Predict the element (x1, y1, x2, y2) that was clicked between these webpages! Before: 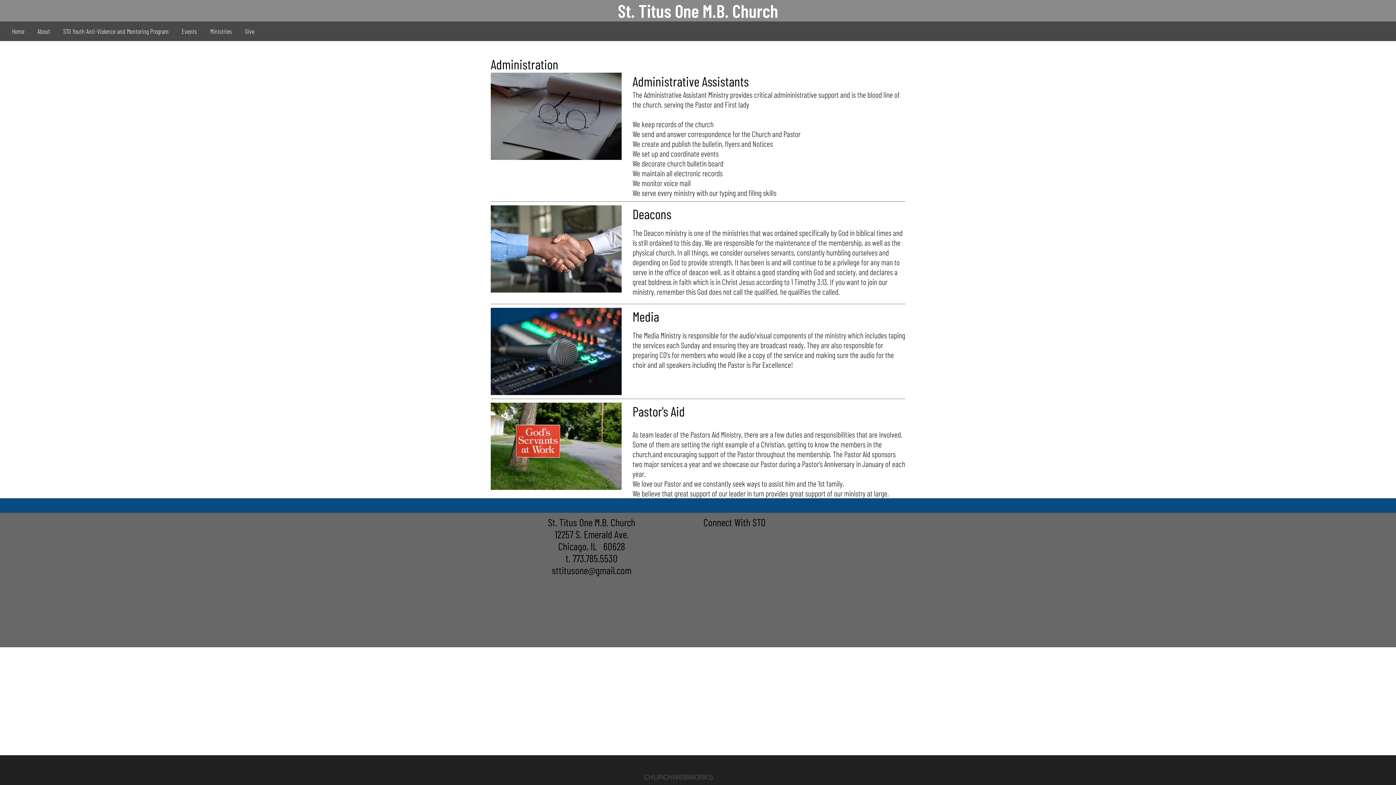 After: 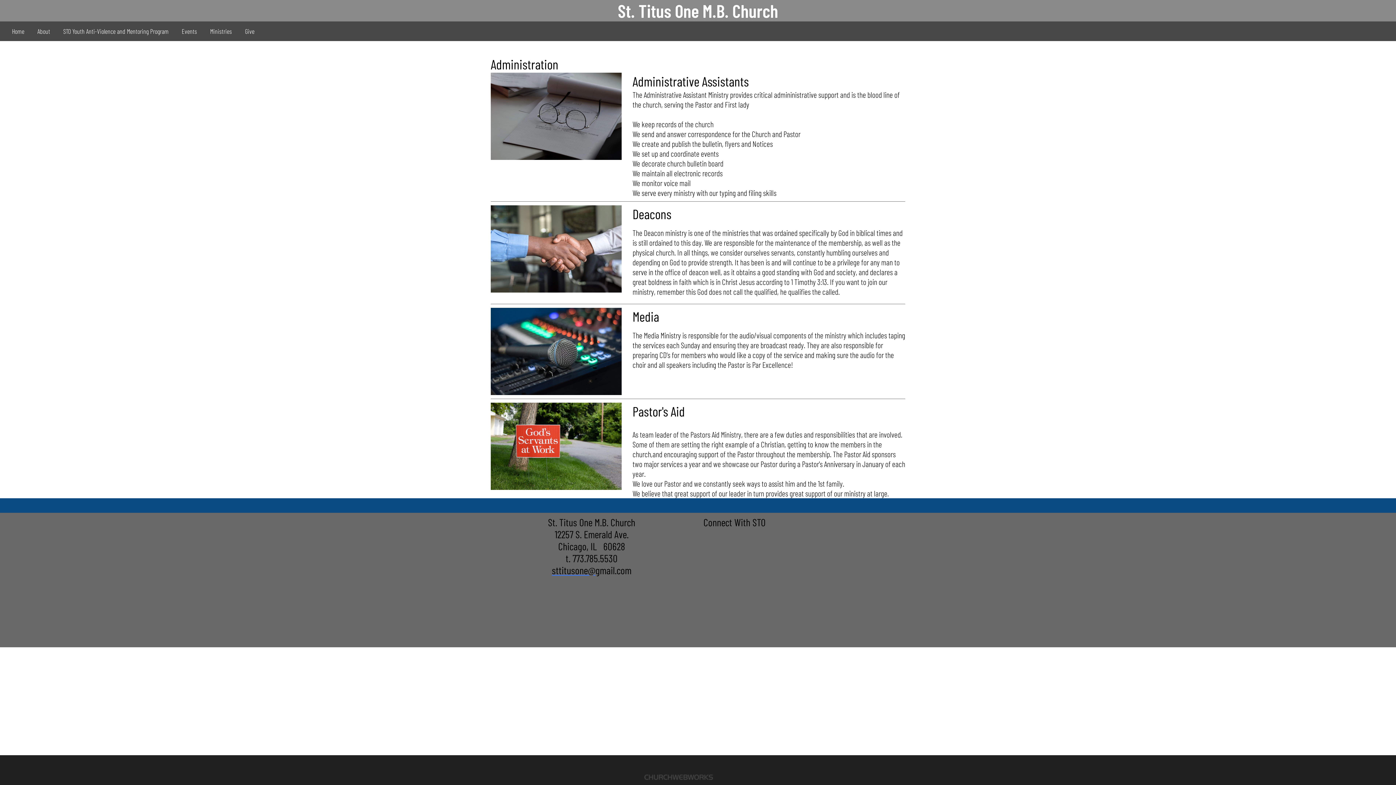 Action: bbox: (552, 564, 595, 576) label: sttitusone@